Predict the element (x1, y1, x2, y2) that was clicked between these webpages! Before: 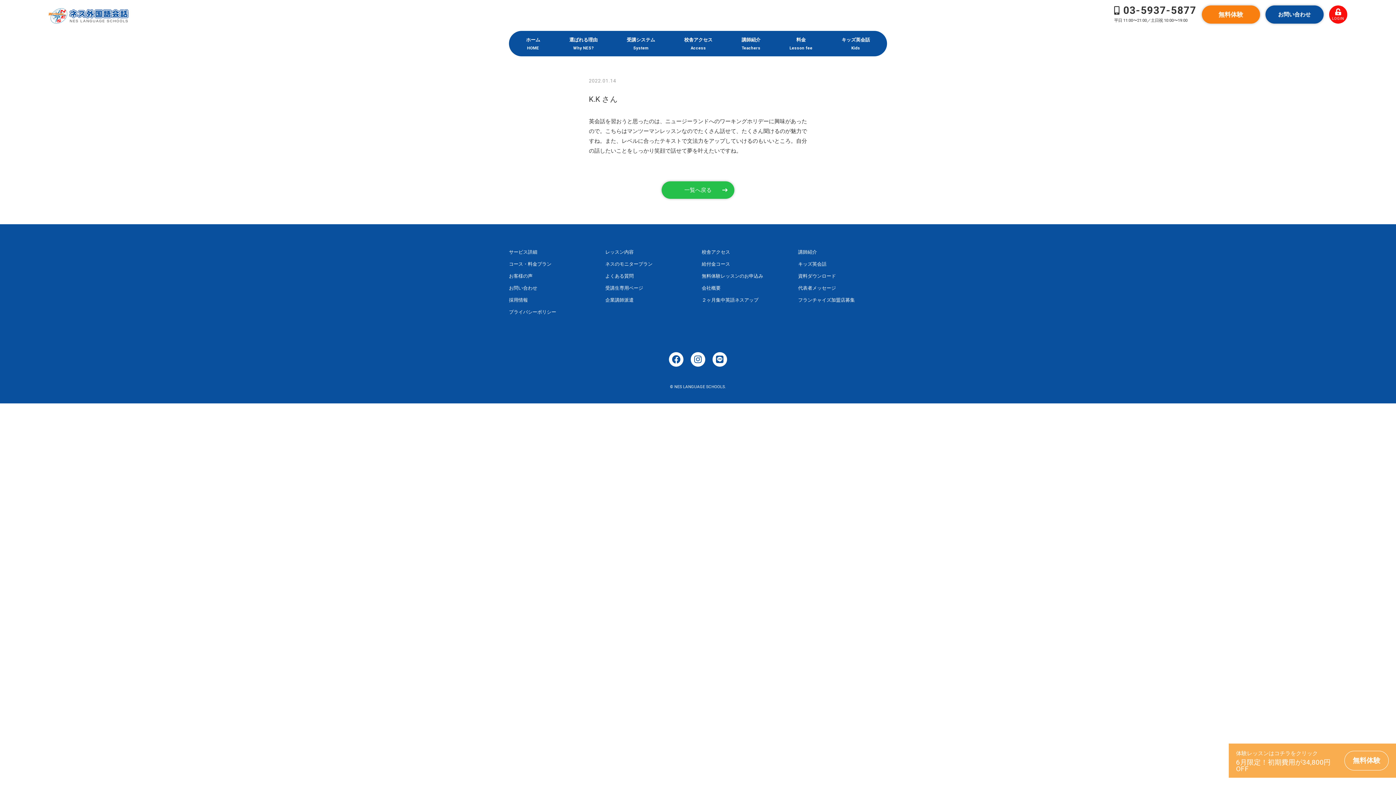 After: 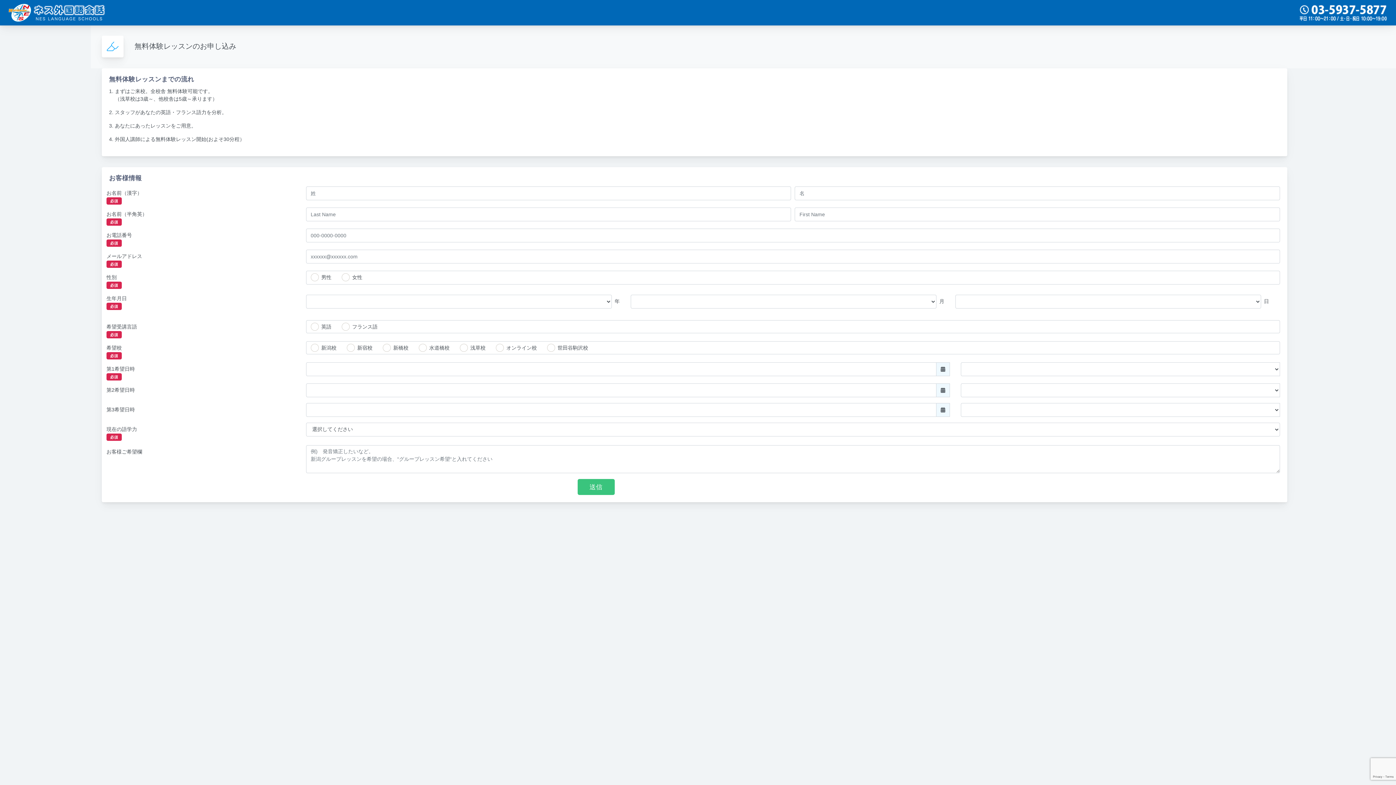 Action: label: 無料体験 bbox: (1202, 5, 1260, 23)